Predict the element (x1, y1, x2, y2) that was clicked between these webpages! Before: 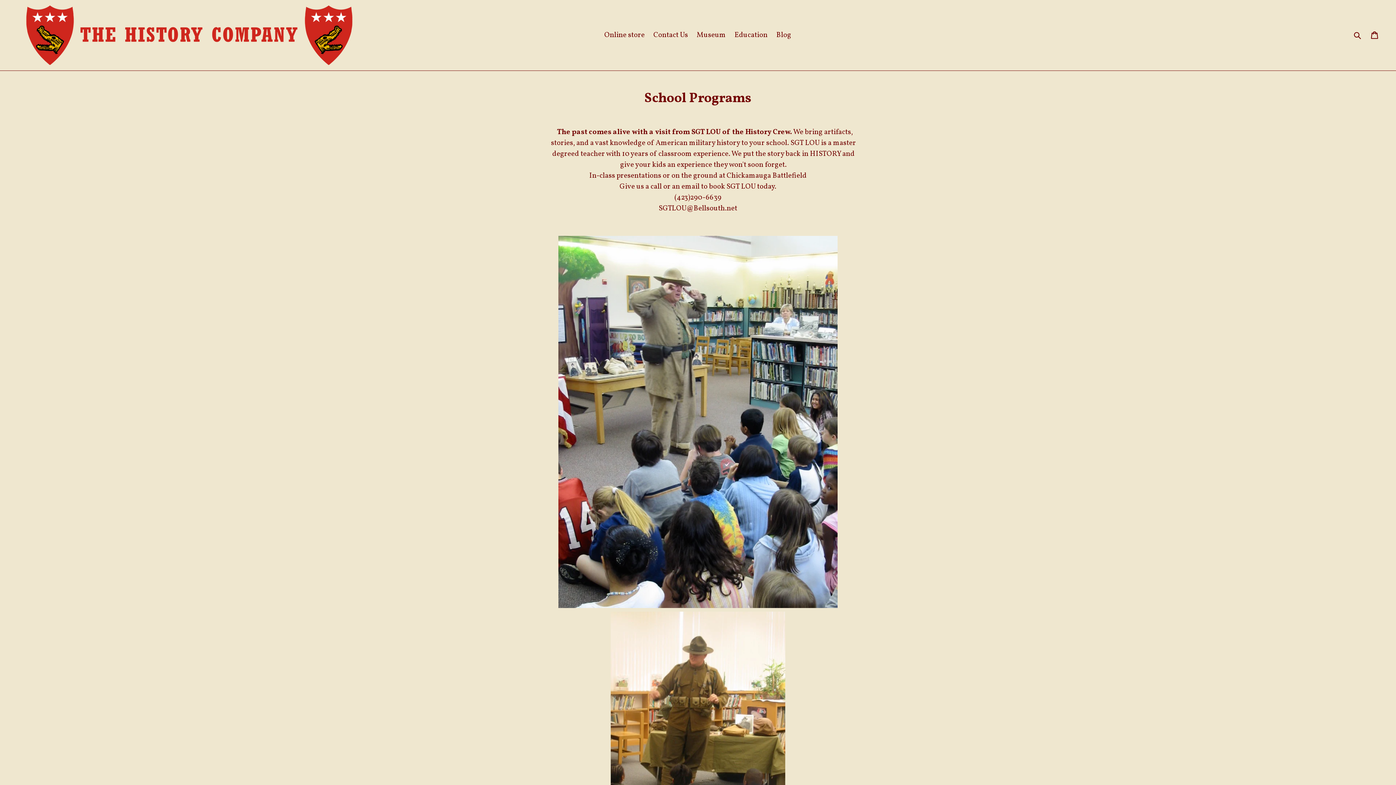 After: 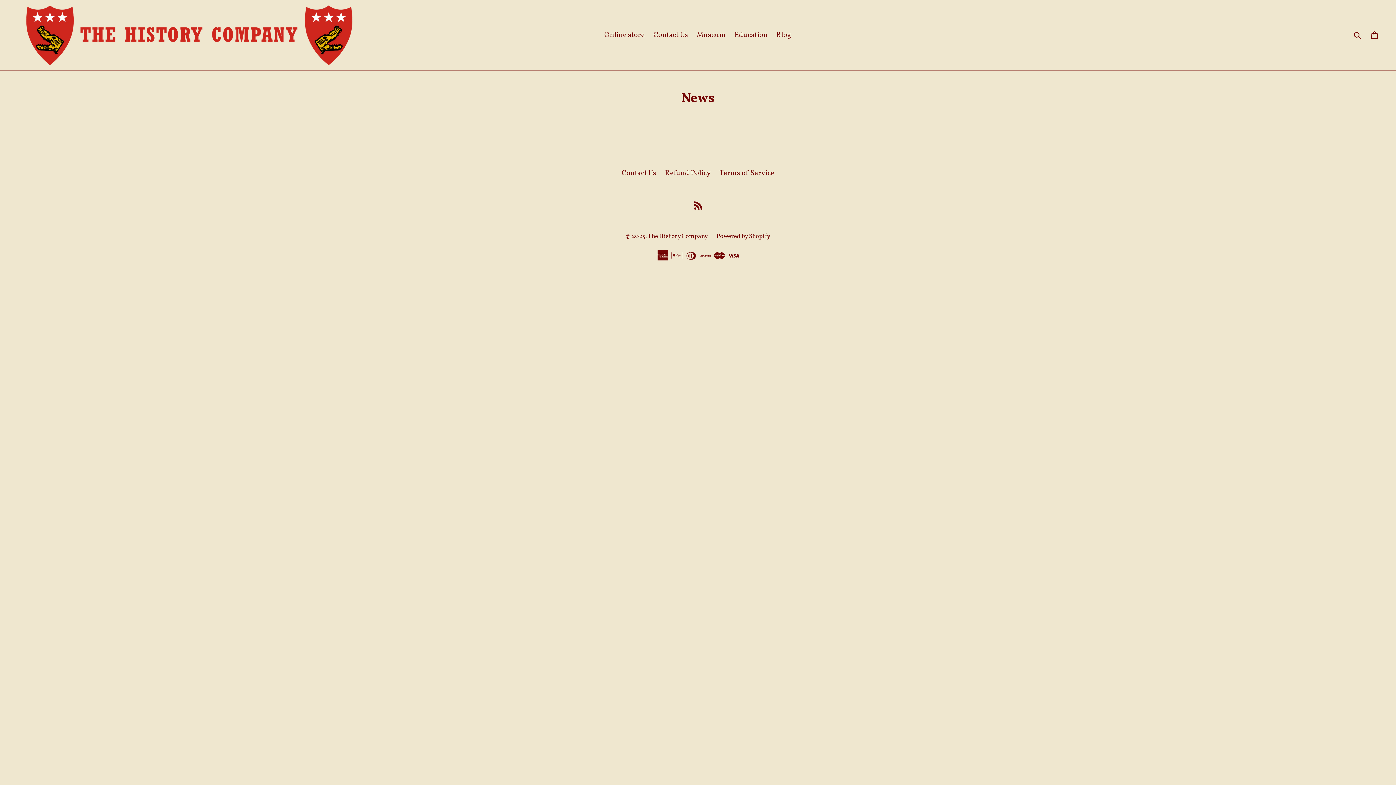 Action: label: Blog bbox: (772, 28, 795, 41)